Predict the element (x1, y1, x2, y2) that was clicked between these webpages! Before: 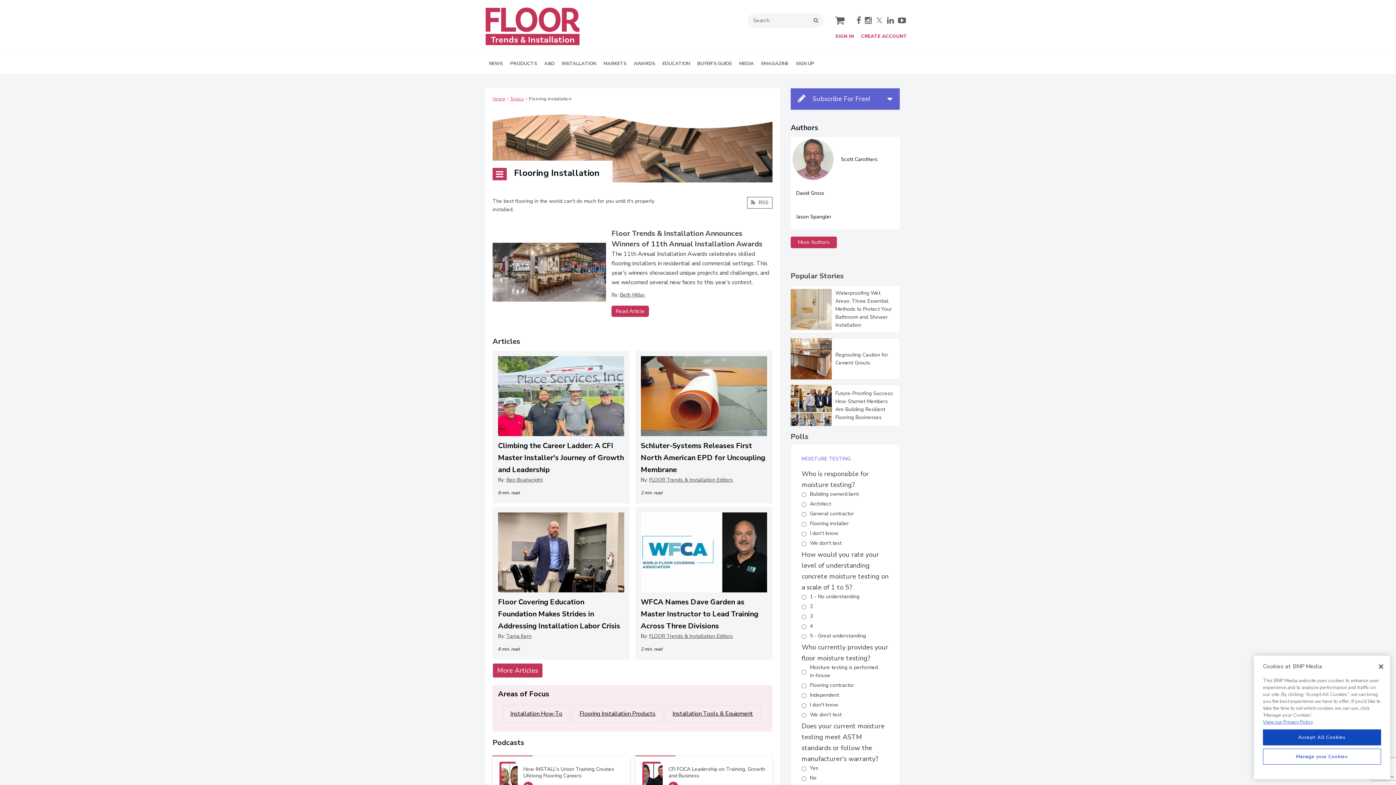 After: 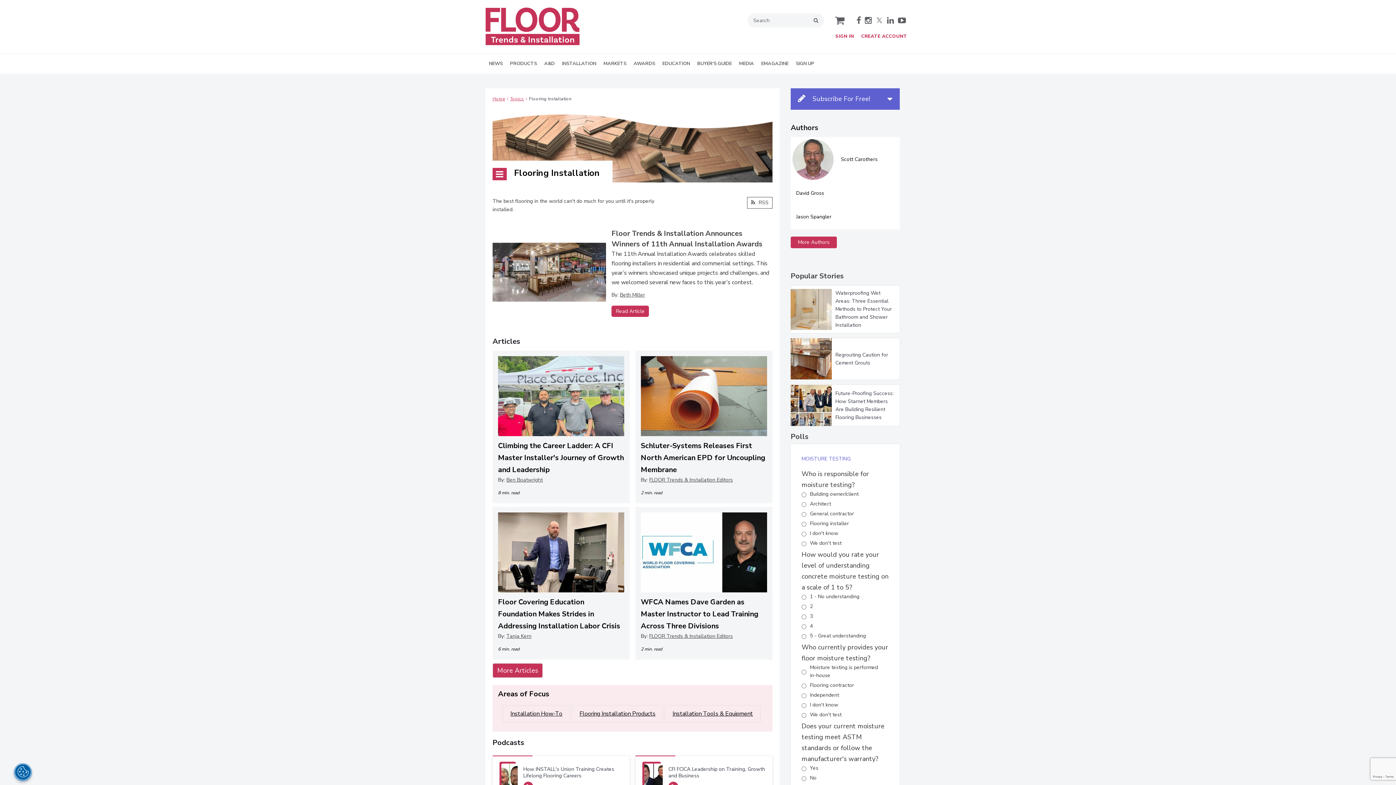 Action: bbox: (1263, 729, 1381, 745) label: Accept All Cookies